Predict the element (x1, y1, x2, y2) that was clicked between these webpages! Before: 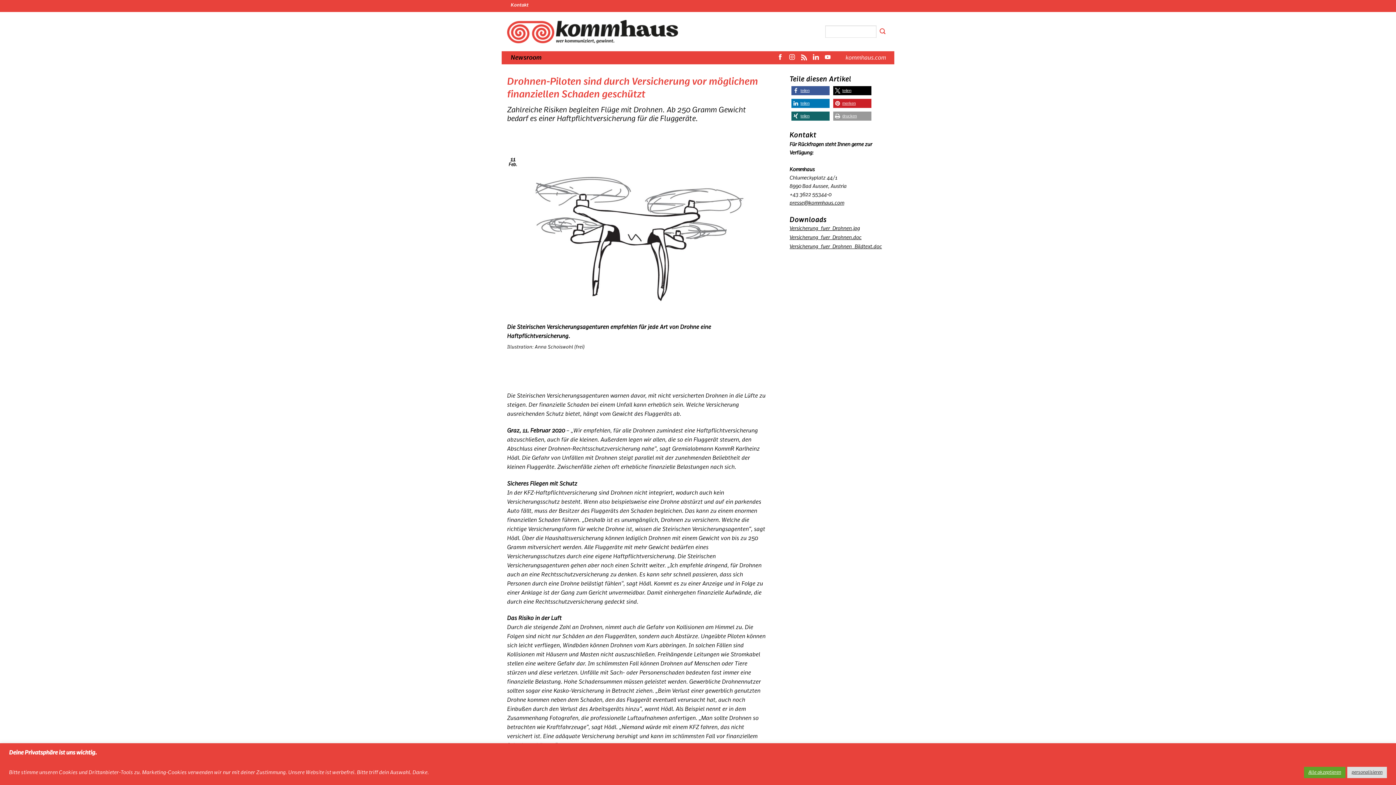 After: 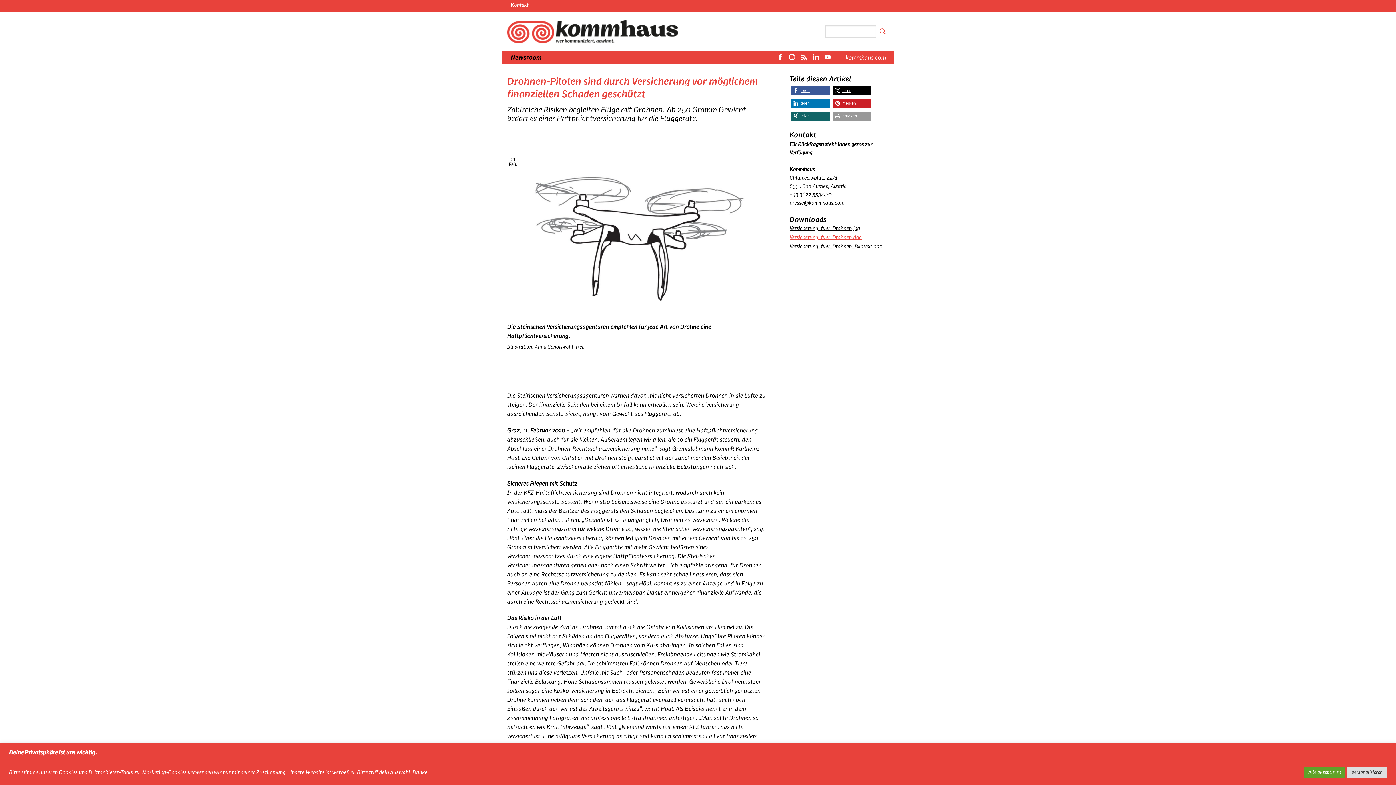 Action: label: Versicherung_fuer_Drohnen.doc bbox: (789, 234, 861, 240)